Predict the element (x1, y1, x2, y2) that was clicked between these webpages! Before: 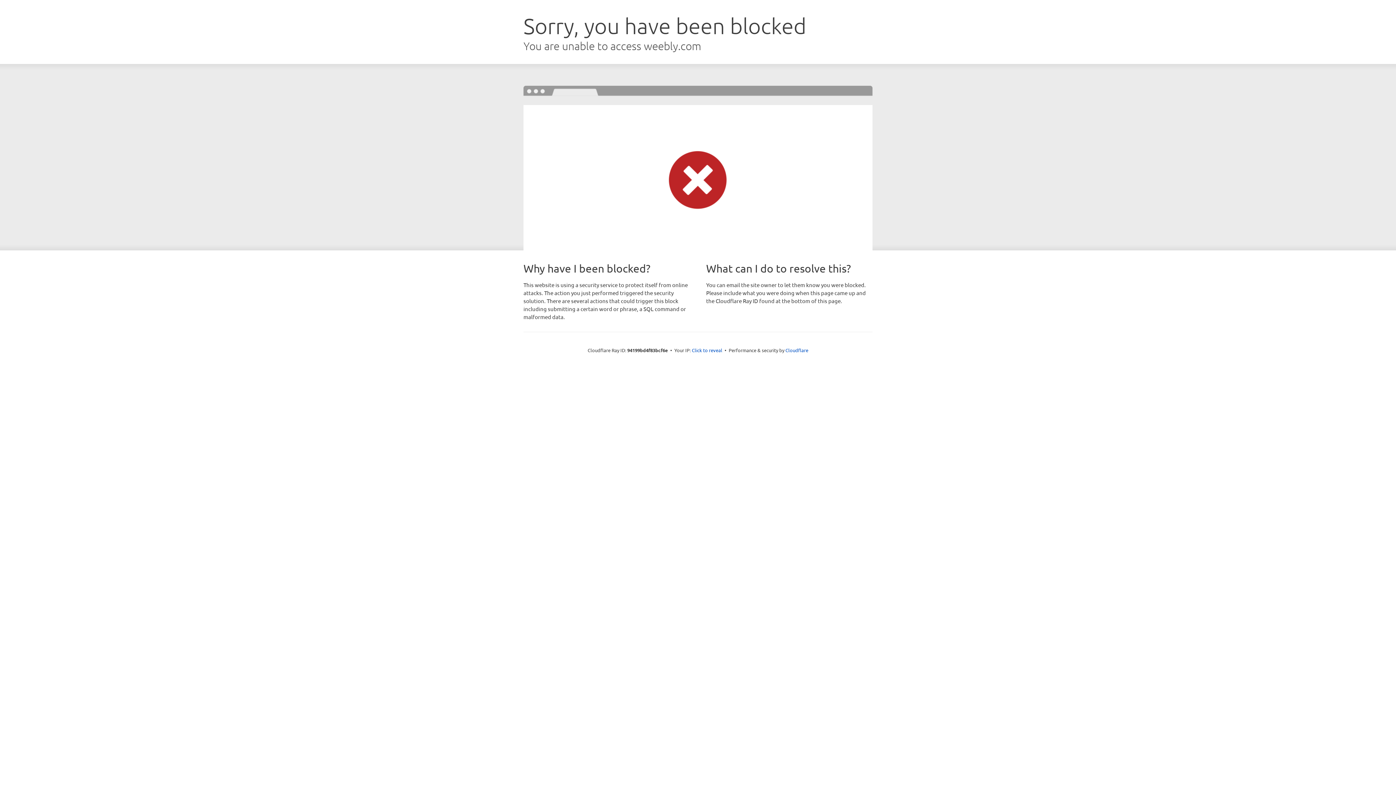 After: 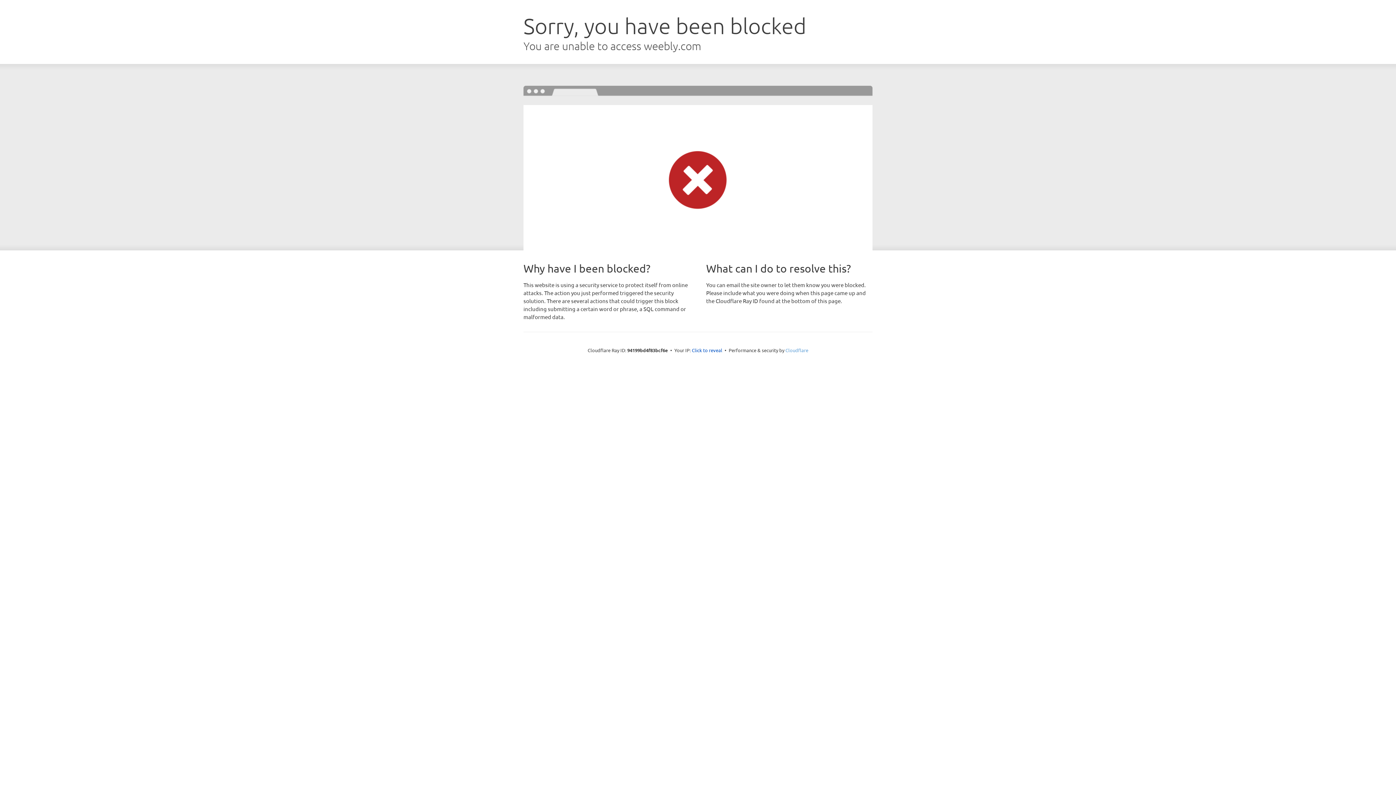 Action: bbox: (785, 347, 808, 353) label: Cloudflare